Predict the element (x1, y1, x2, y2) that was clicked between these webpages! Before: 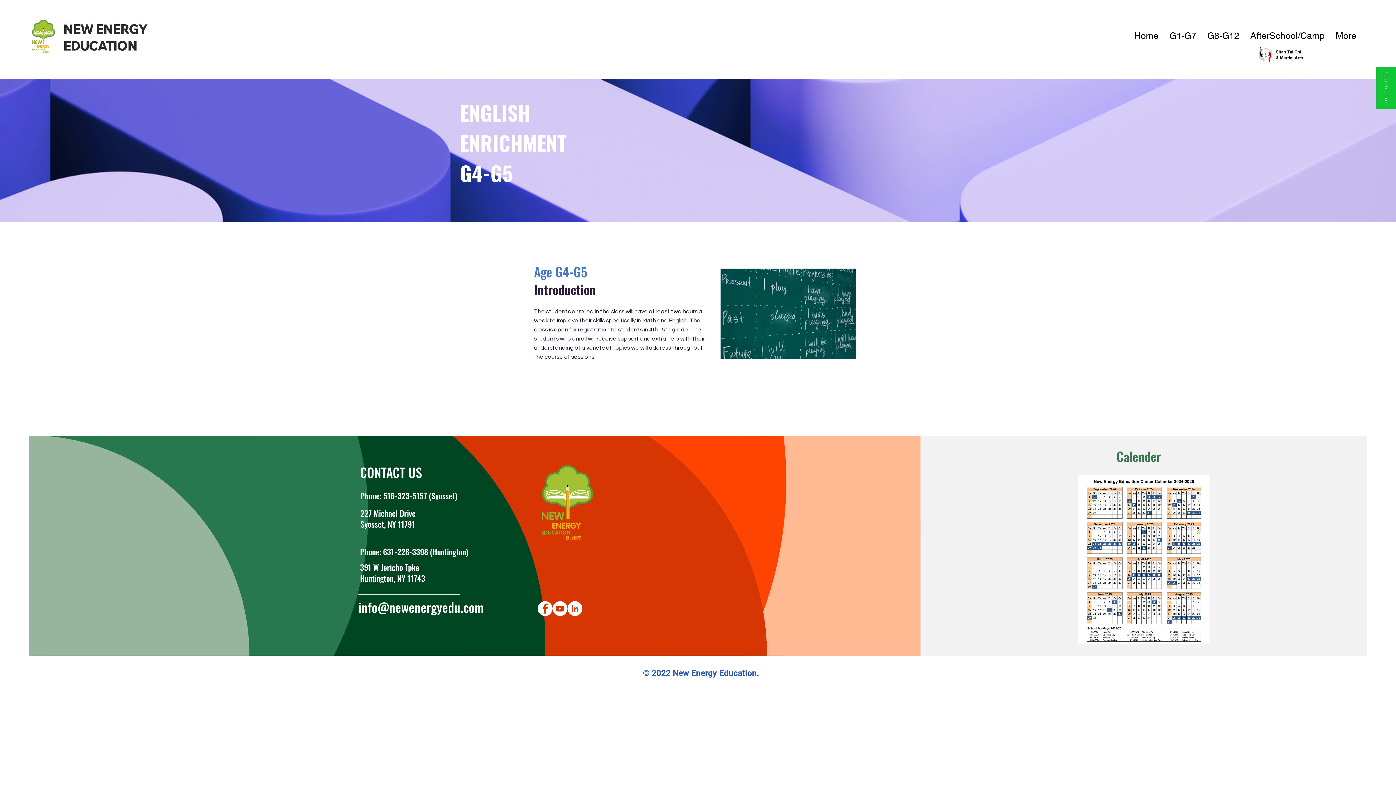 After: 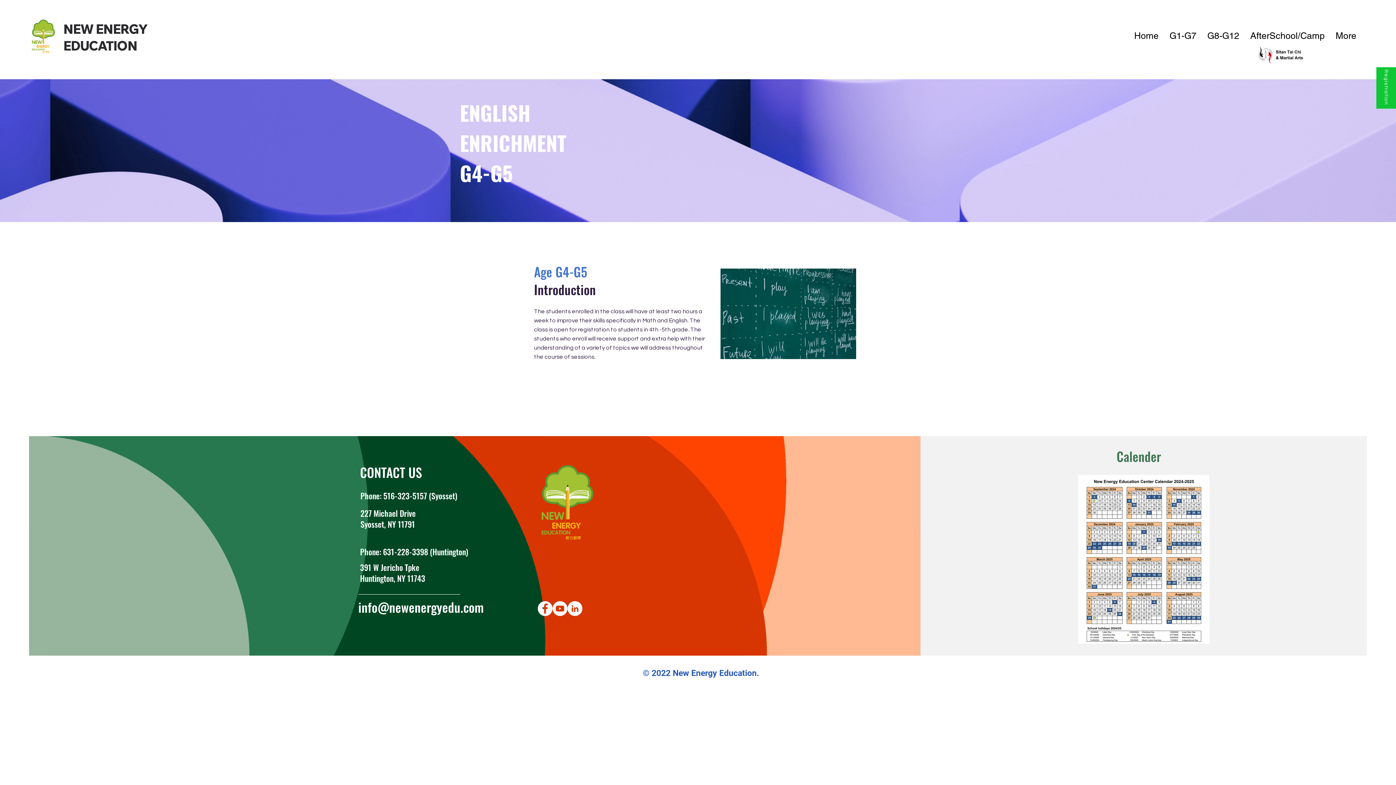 Action: bbox: (567, 601, 582, 616) label: LinkedIn